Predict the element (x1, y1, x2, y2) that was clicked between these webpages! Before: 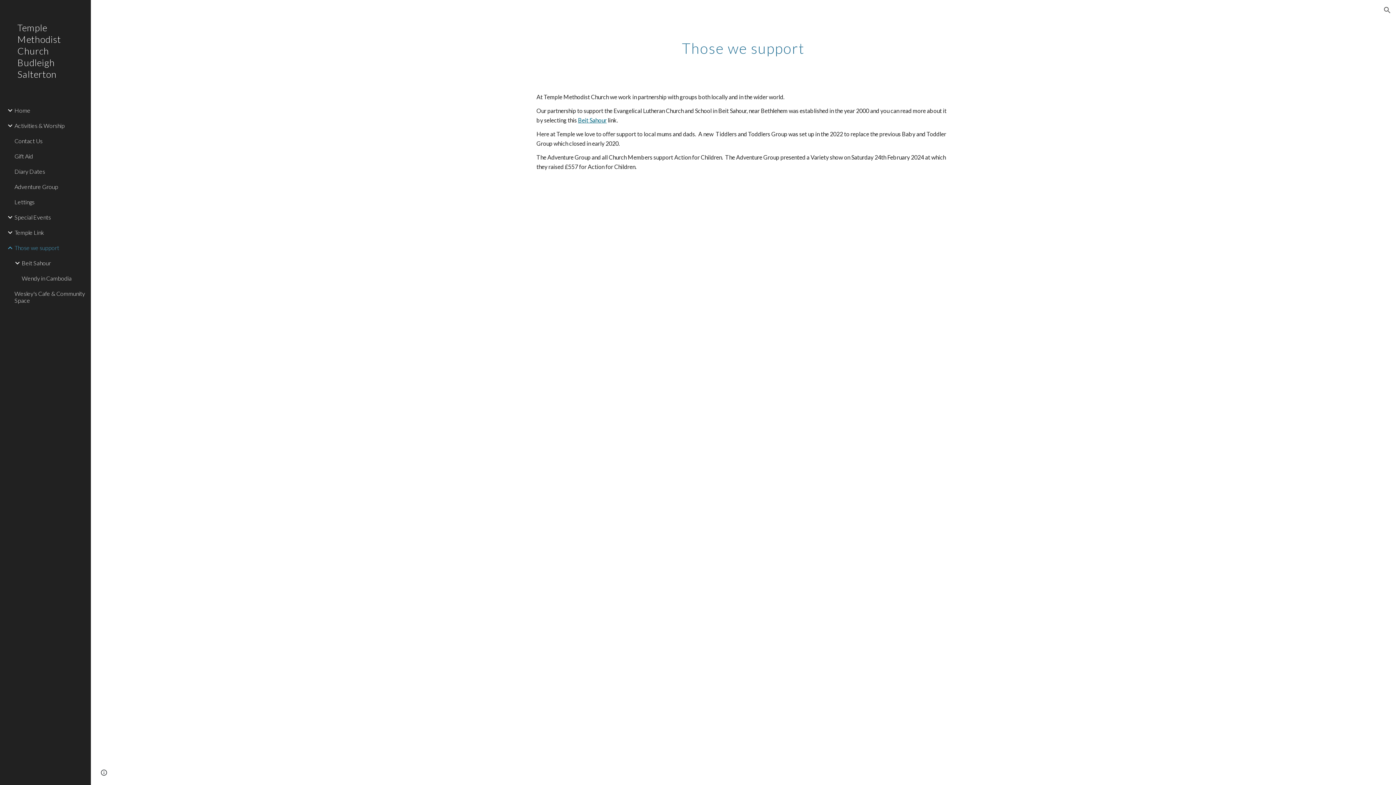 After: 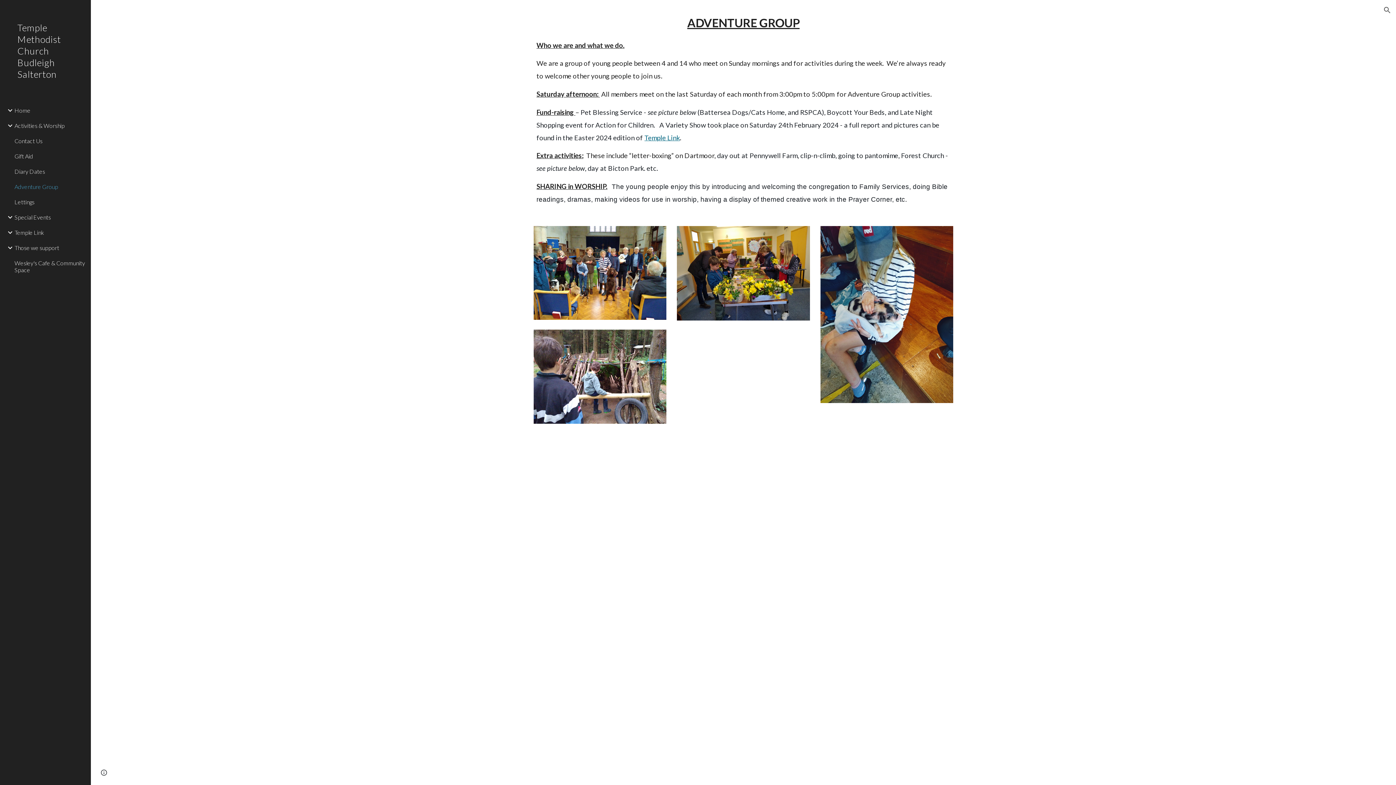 Action: bbox: (13, 179, 86, 194) label: Adventure Group